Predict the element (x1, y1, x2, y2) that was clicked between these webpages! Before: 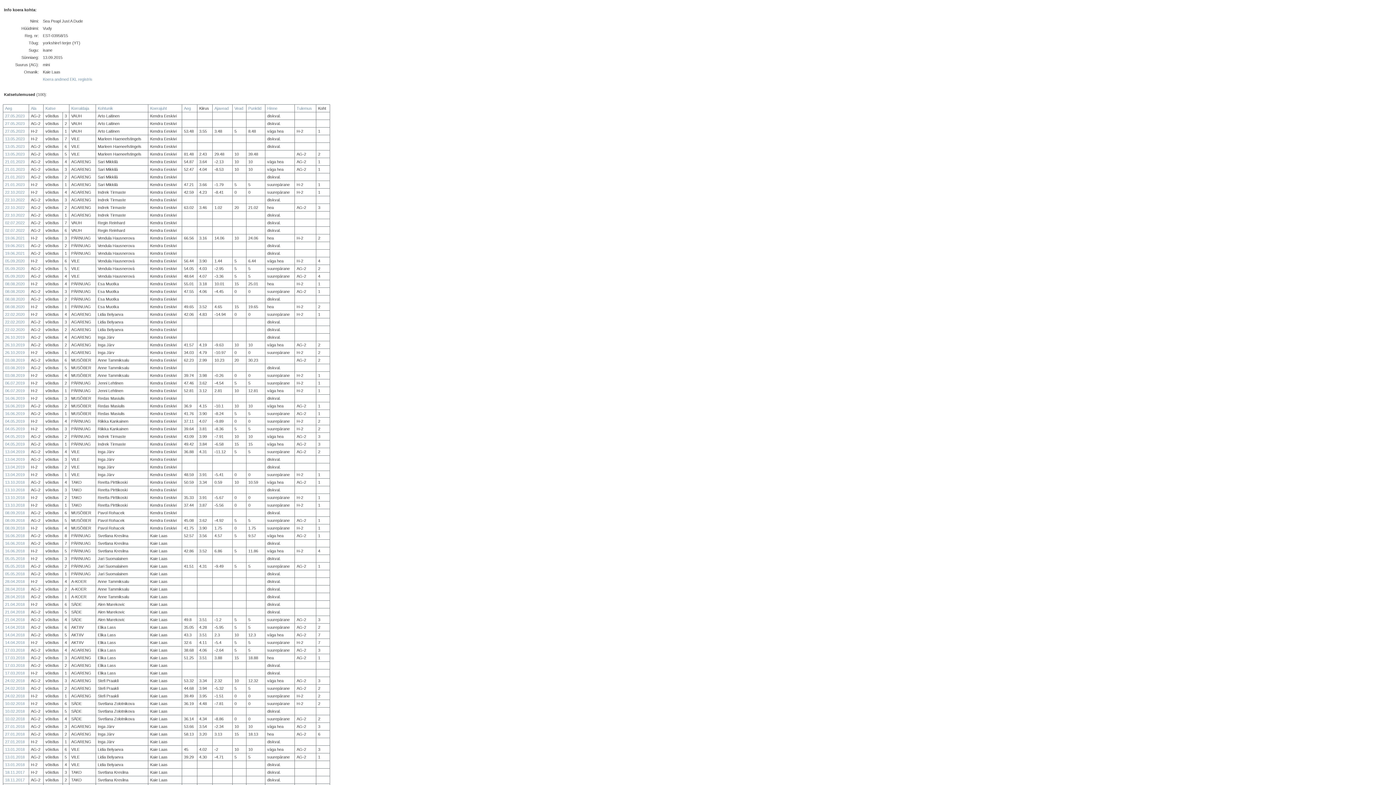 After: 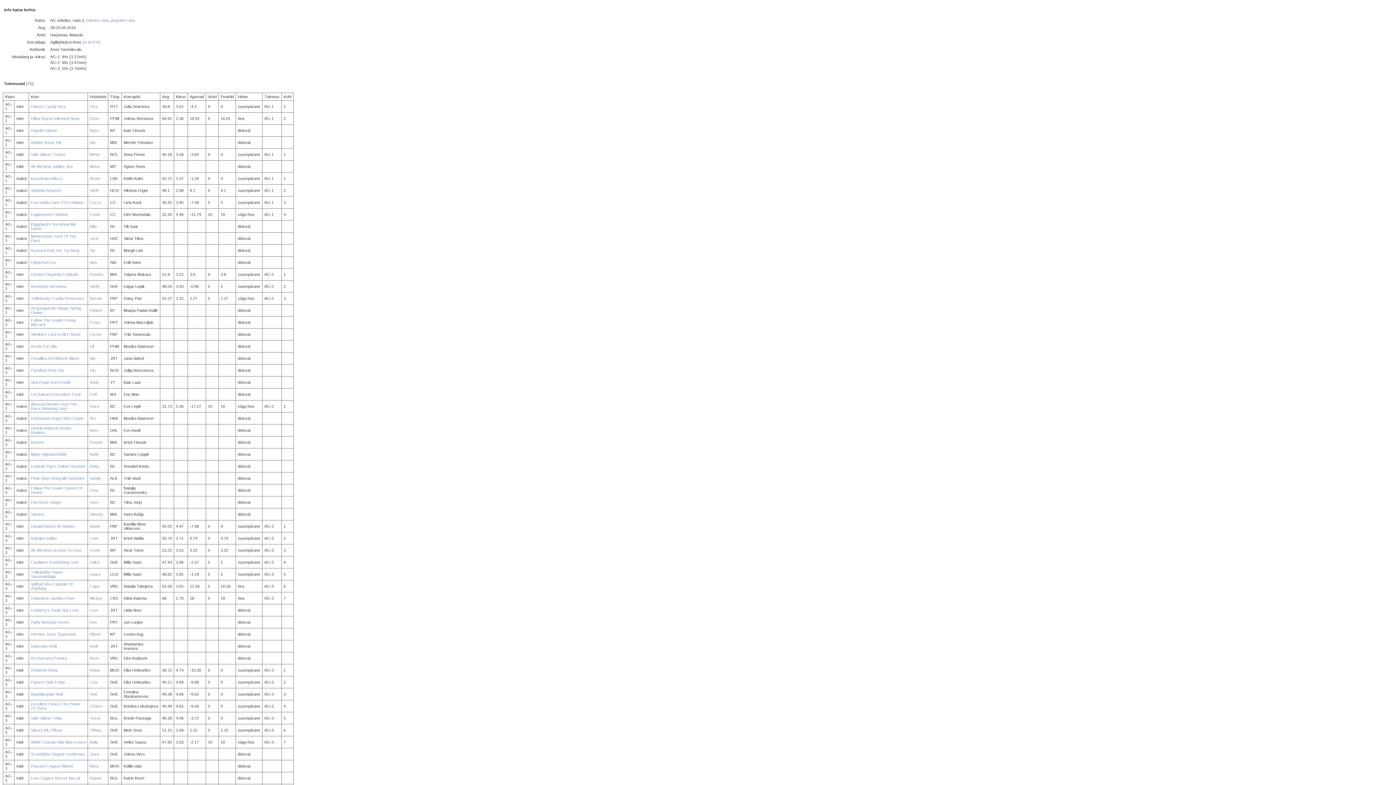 Action: bbox: (5, 587, 24, 591) label: 28.04.2018